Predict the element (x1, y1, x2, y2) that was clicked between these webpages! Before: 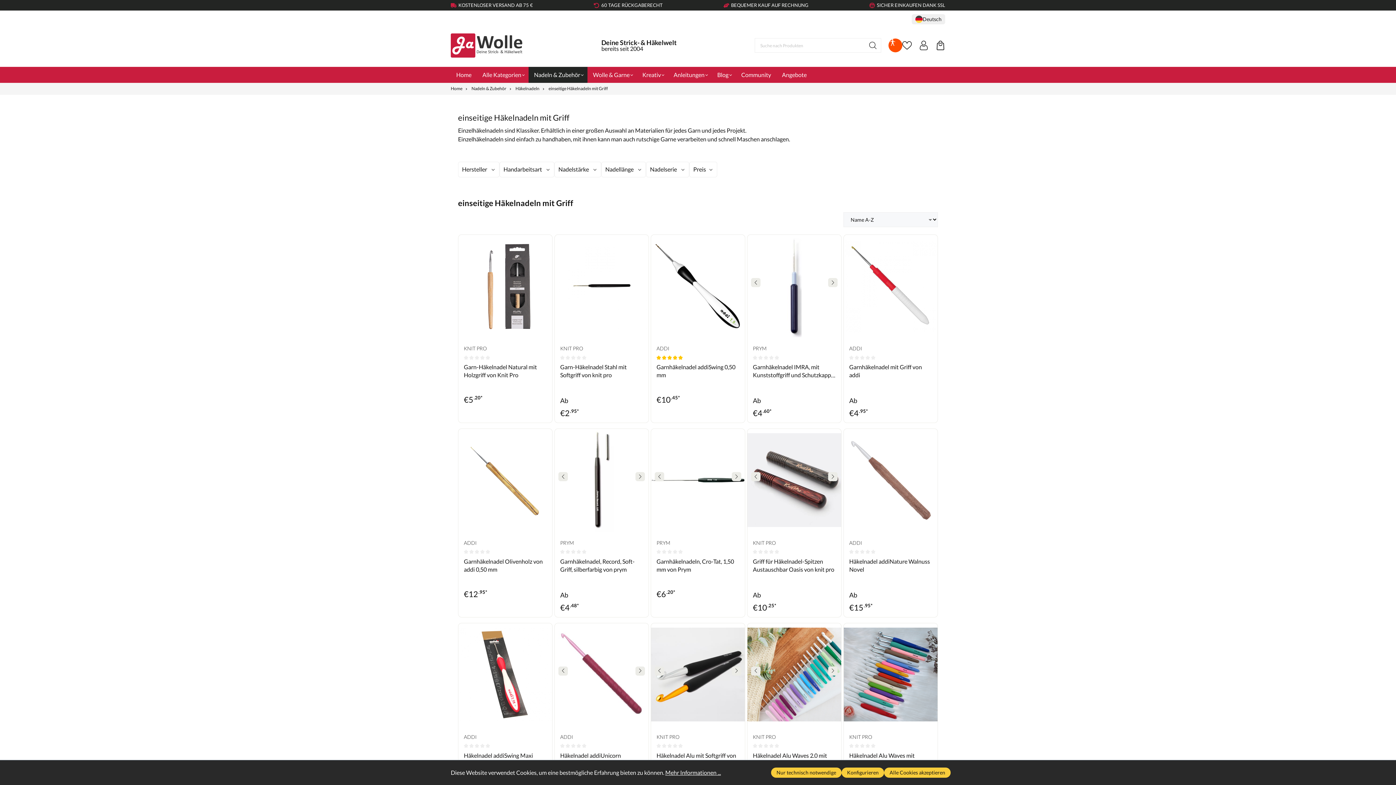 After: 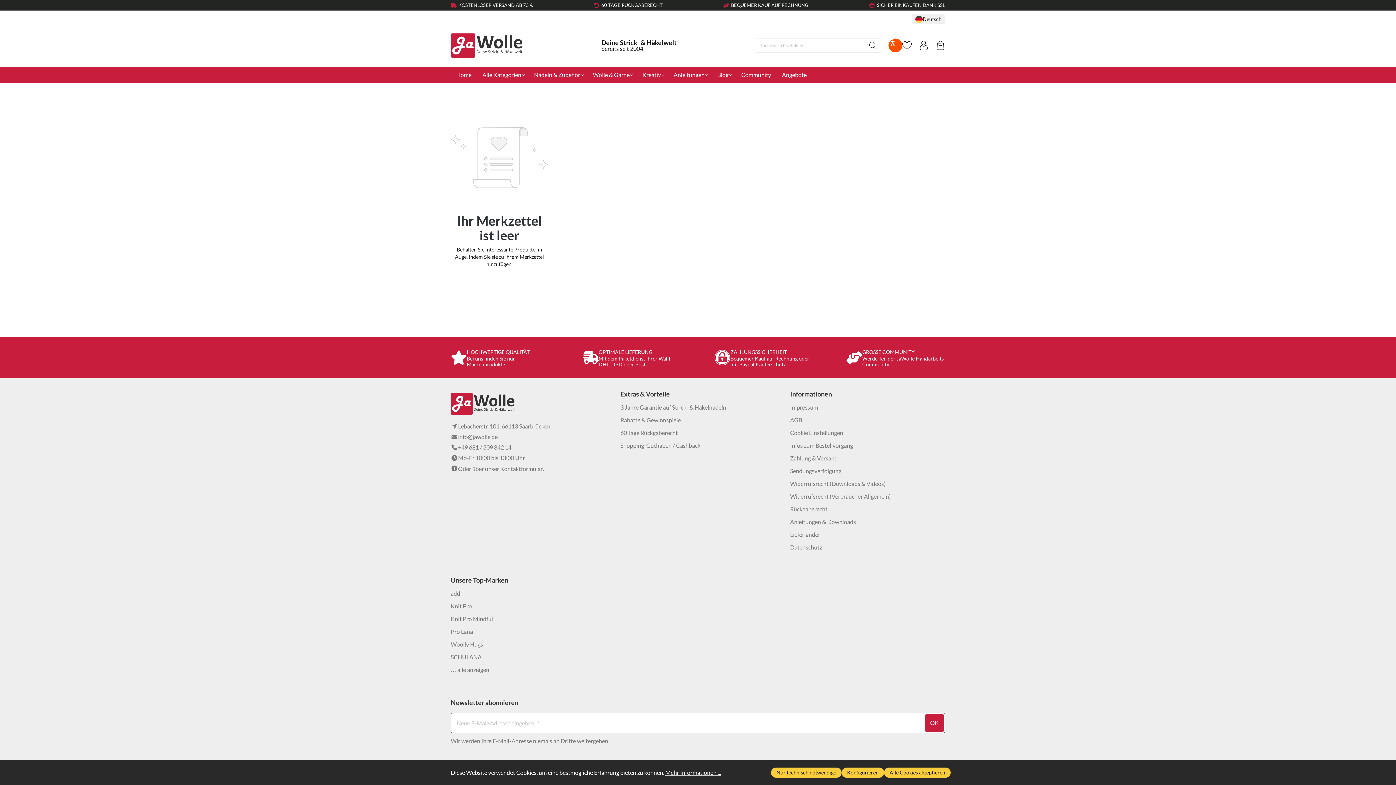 Action: label: Merkzettel bbox: (902, 40, 912, 50)